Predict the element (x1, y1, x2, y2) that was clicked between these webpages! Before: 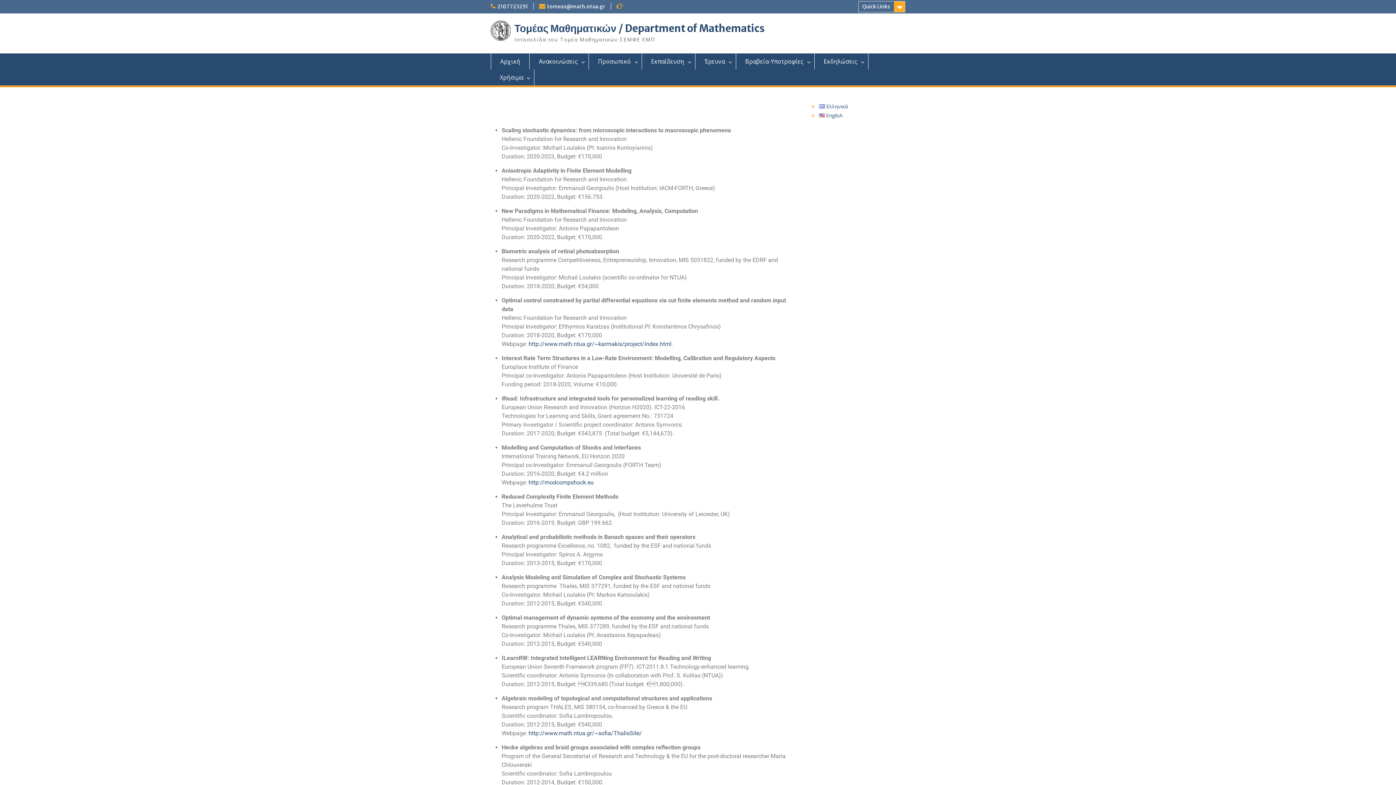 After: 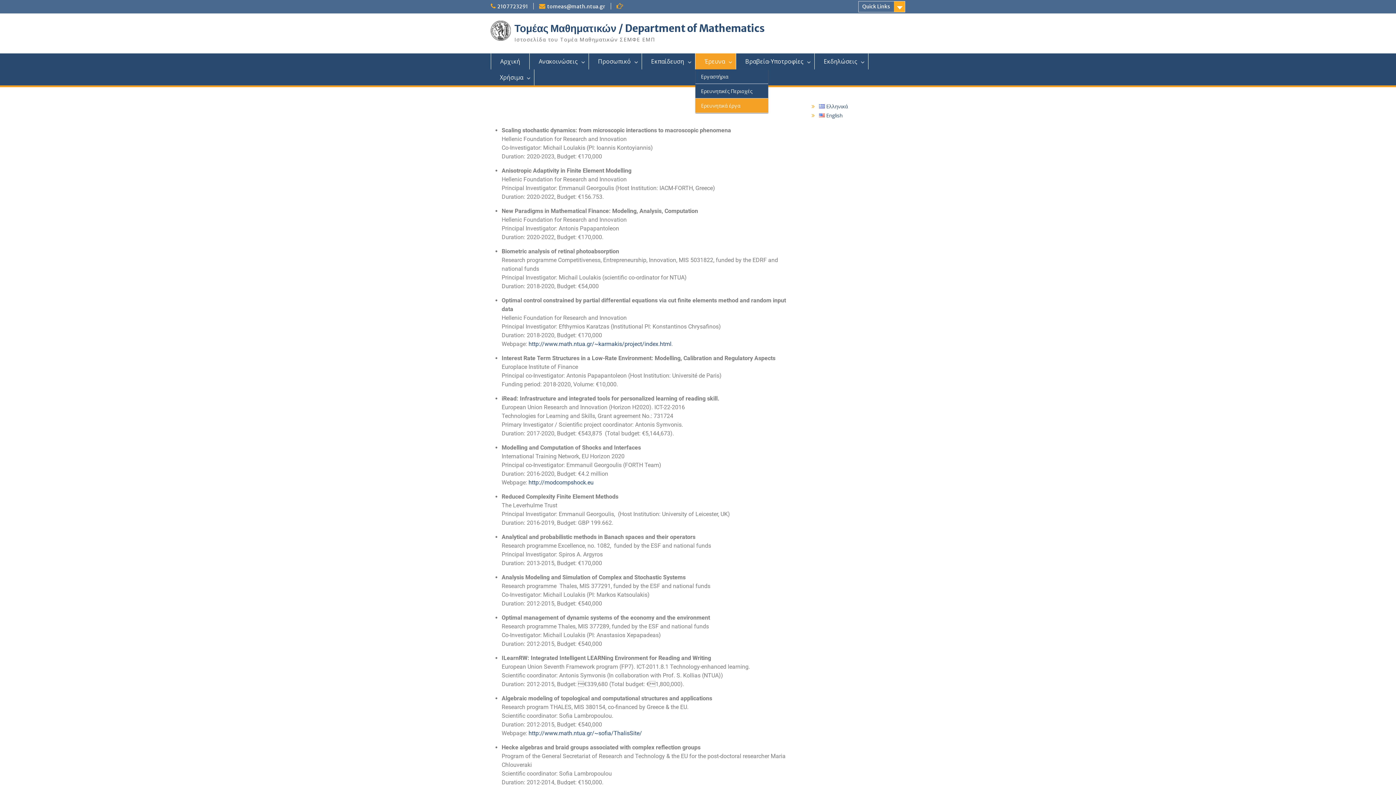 Action: label: Έρευνα bbox: (695, 53, 736, 69)